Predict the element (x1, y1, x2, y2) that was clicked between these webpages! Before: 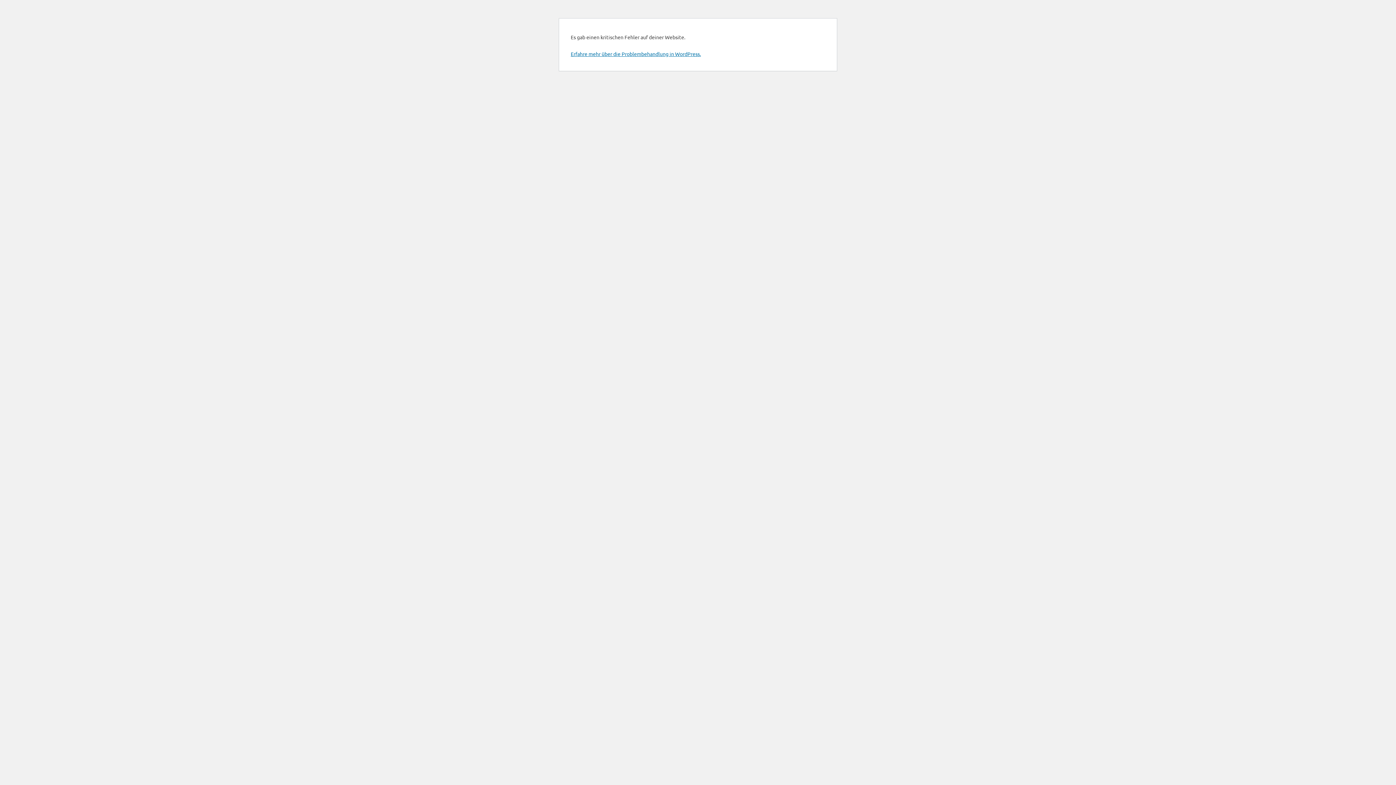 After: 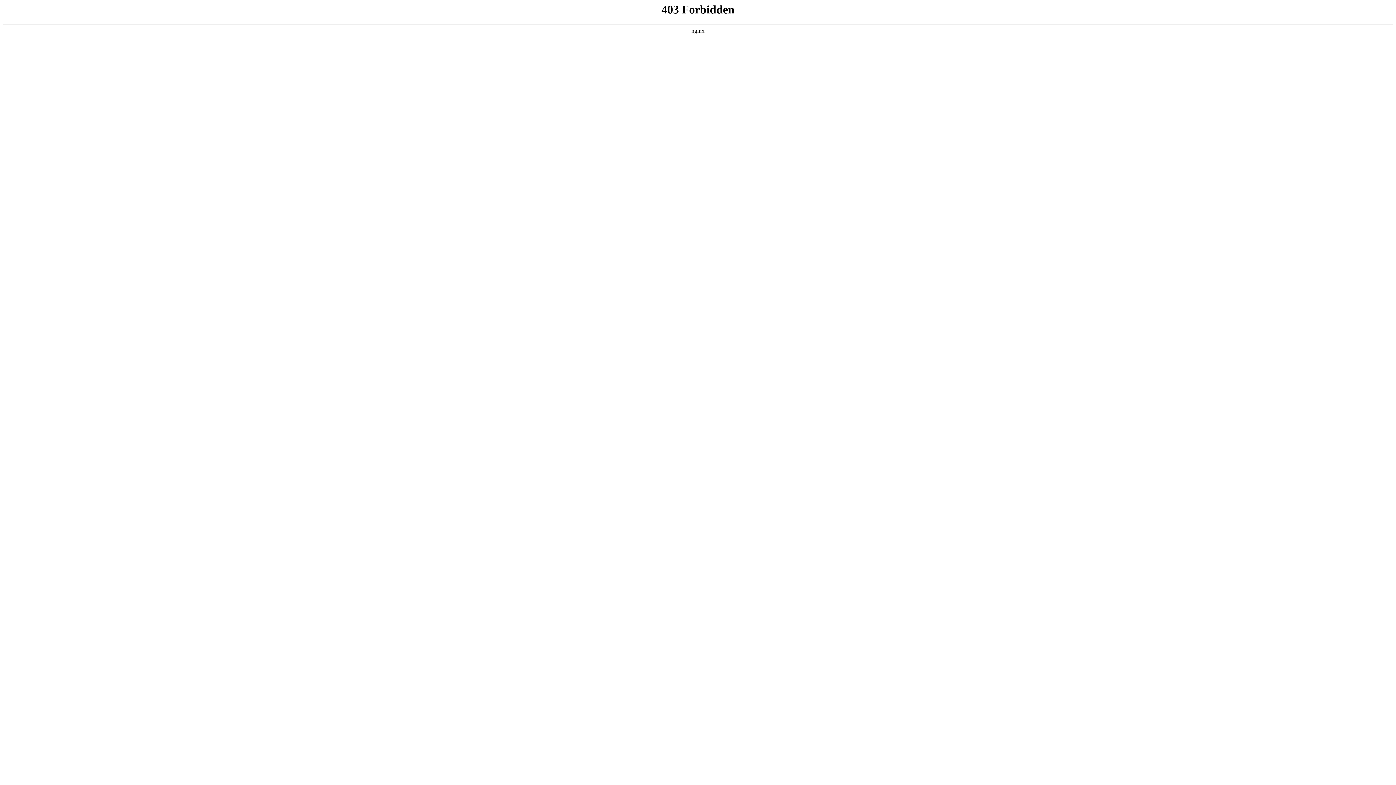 Action: bbox: (570, 50, 701, 57) label: Erfahre mehr über die Problembehandlung in WordPress.